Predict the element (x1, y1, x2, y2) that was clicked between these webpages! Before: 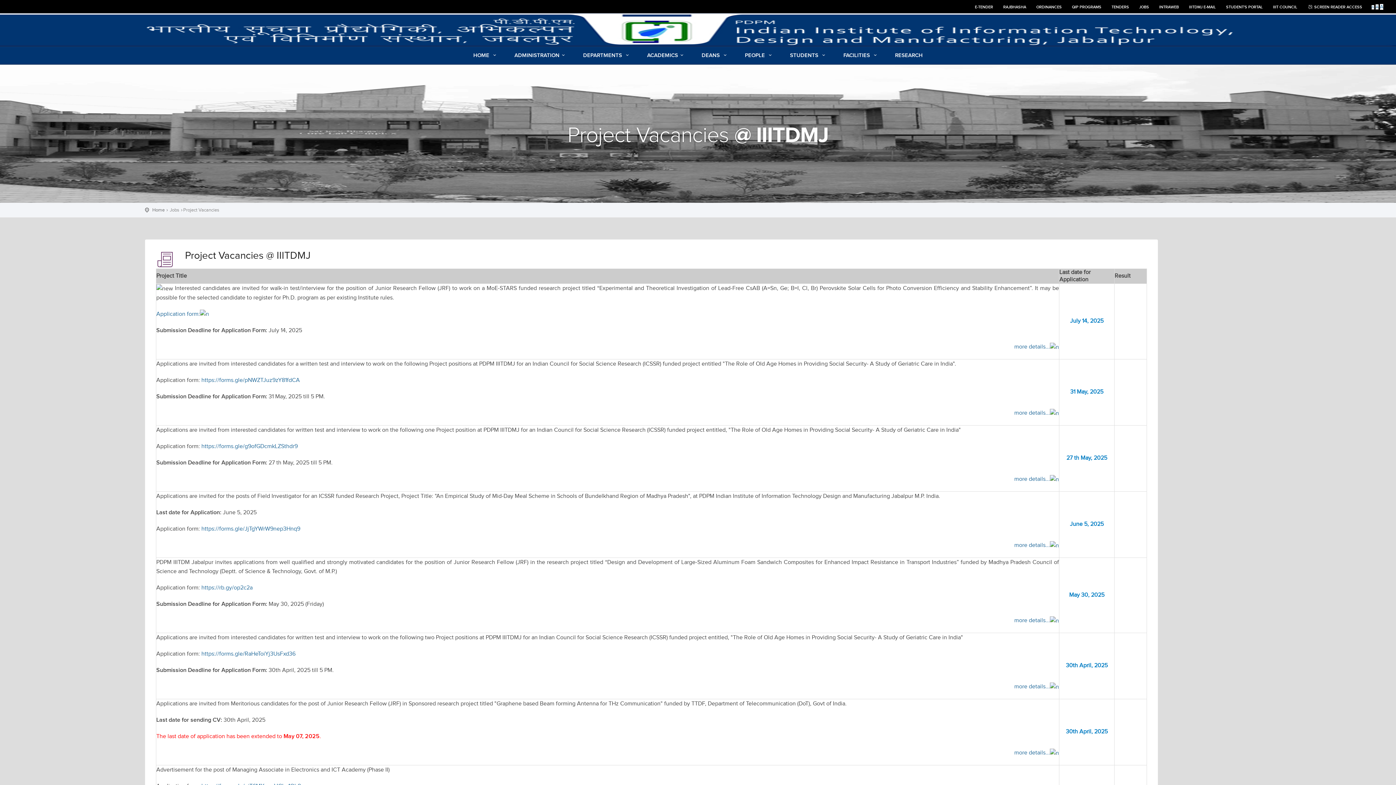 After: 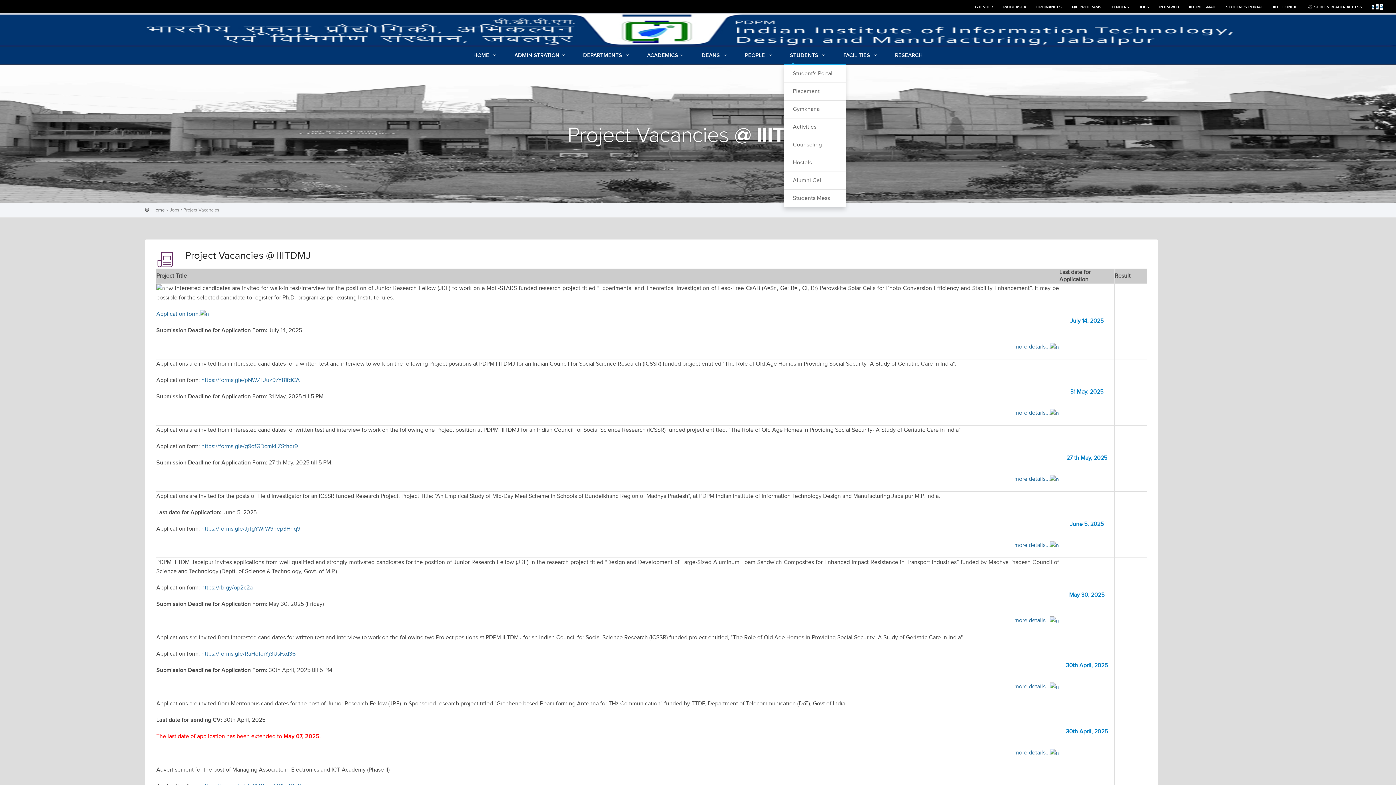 Action: bbox: (782, 46, 834, 64) label: STUDENTS 